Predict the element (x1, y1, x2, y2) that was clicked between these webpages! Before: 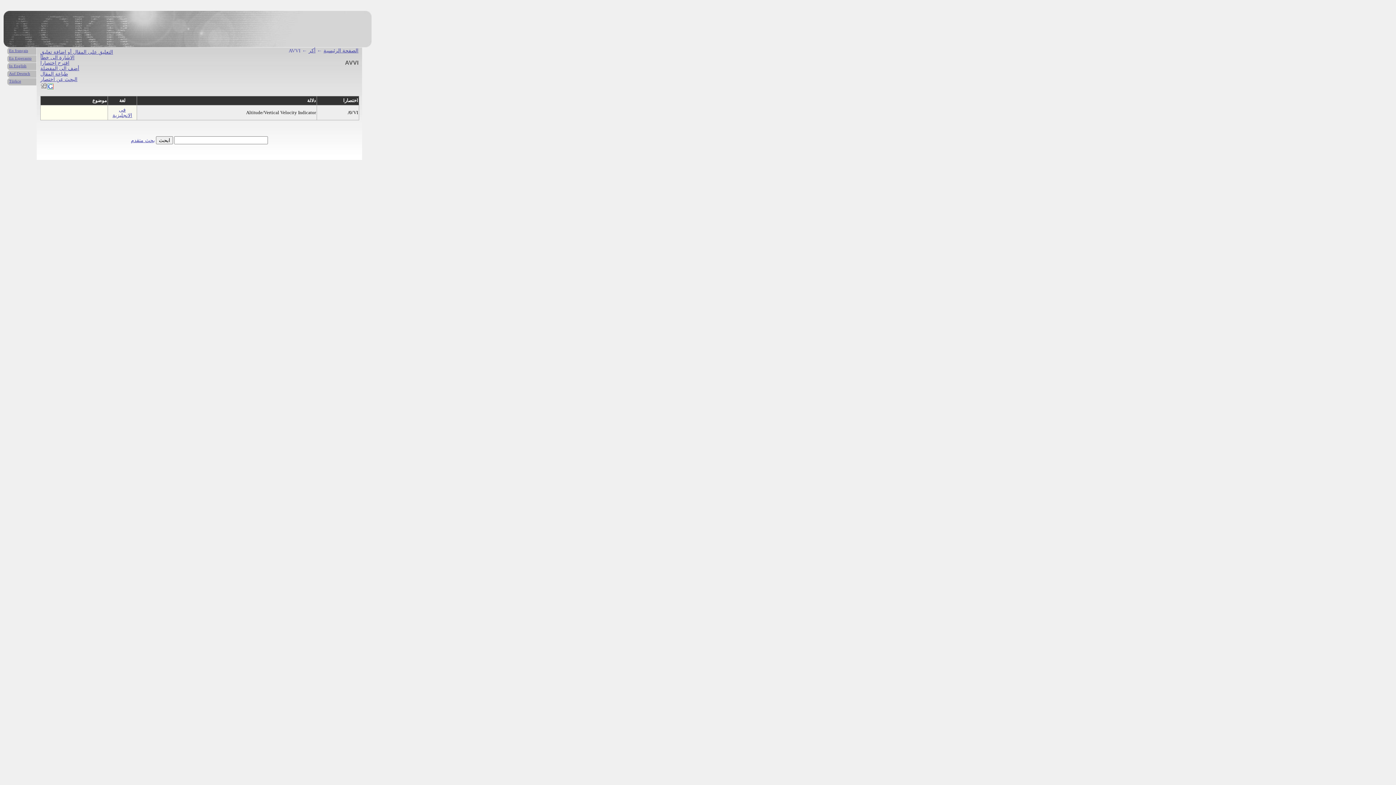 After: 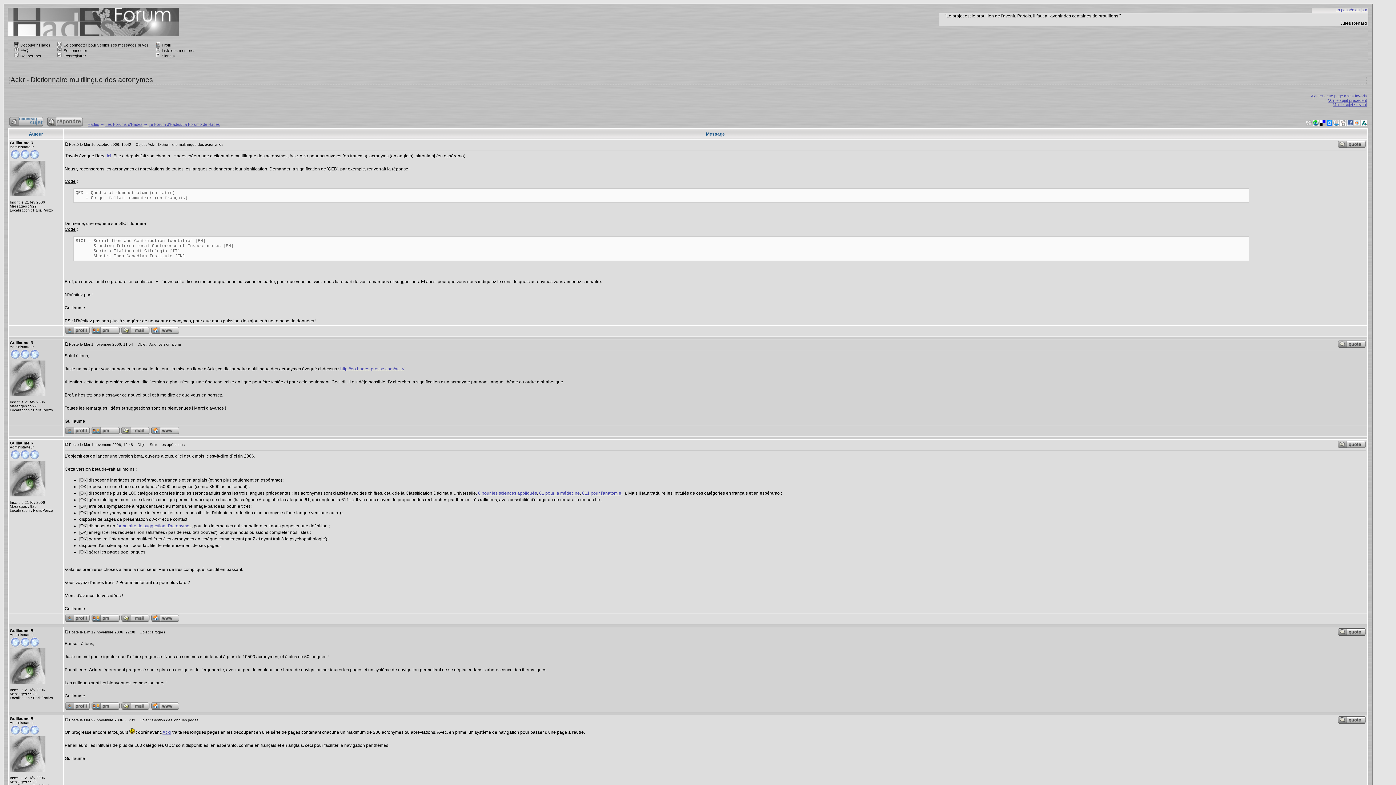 Action: label: التعليق على المقال أو اضافة تعليق bbox: (40, 49, 113, 54)